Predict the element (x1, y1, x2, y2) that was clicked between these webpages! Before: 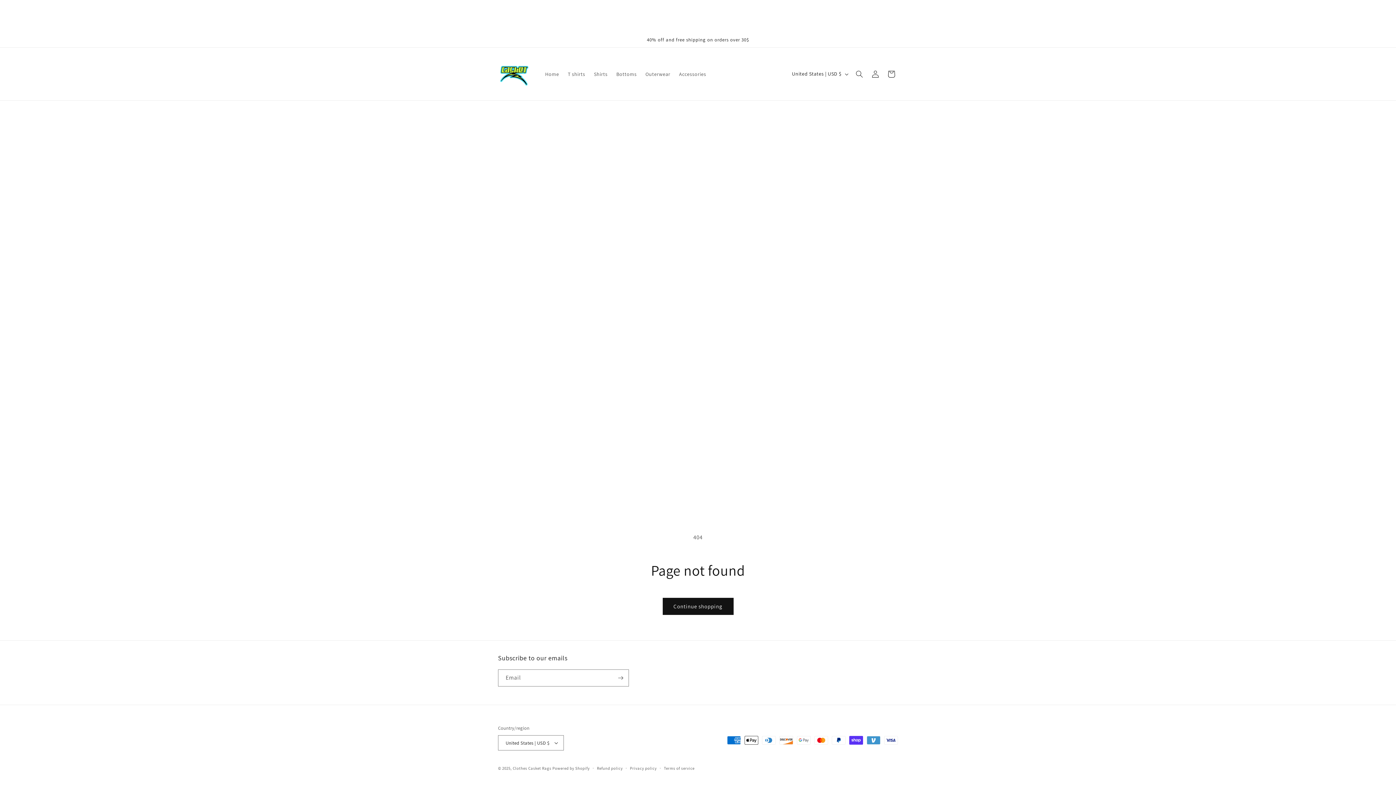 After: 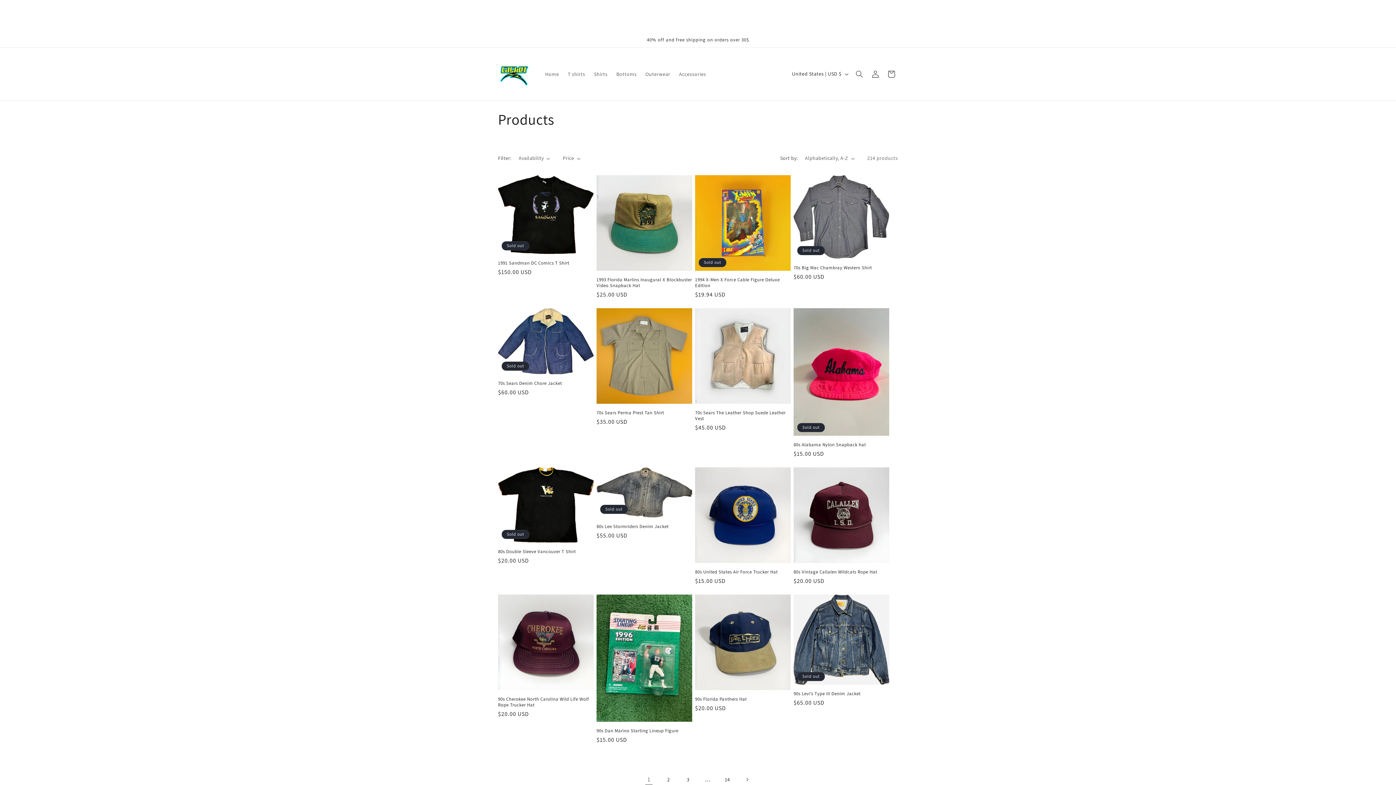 Action: label: Continue shopping bbox: (662, 598, 733, 615)